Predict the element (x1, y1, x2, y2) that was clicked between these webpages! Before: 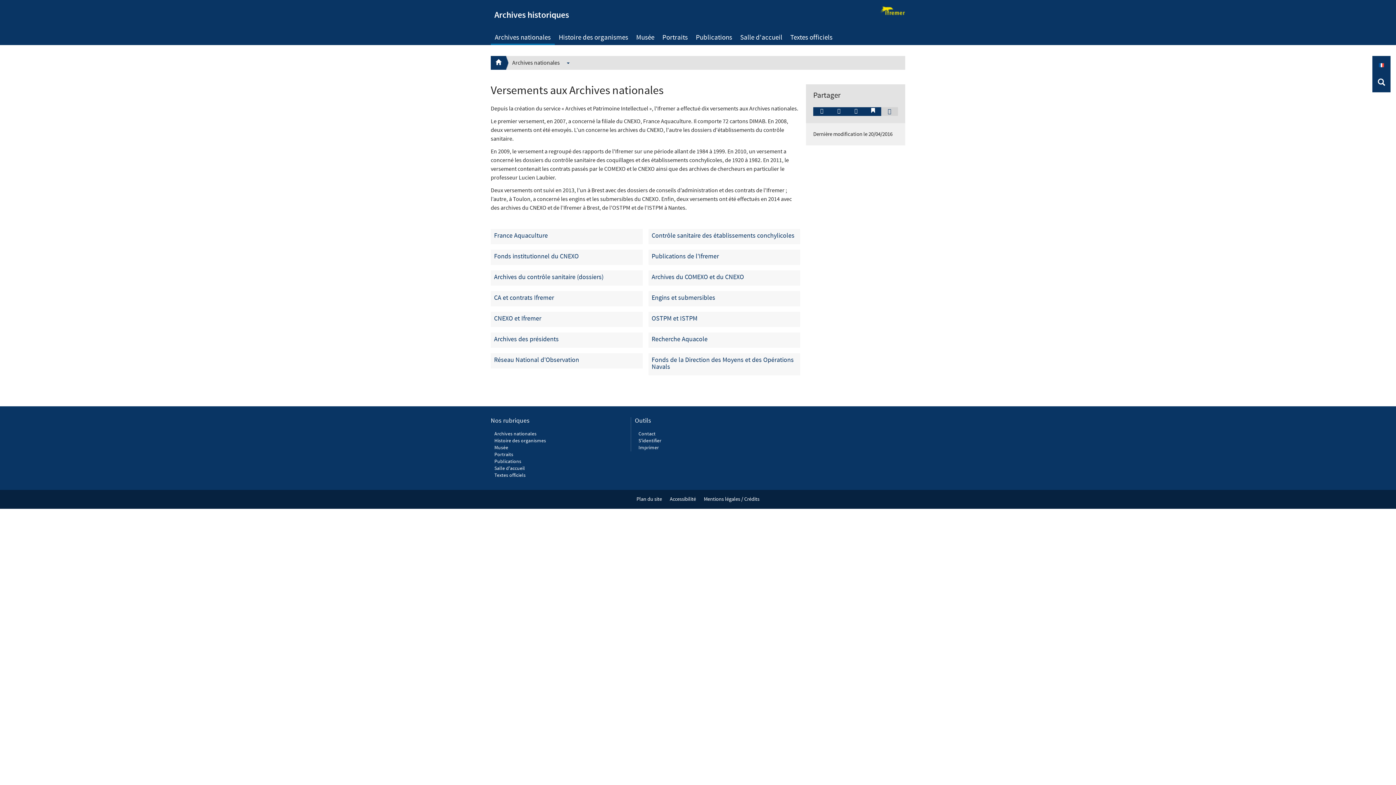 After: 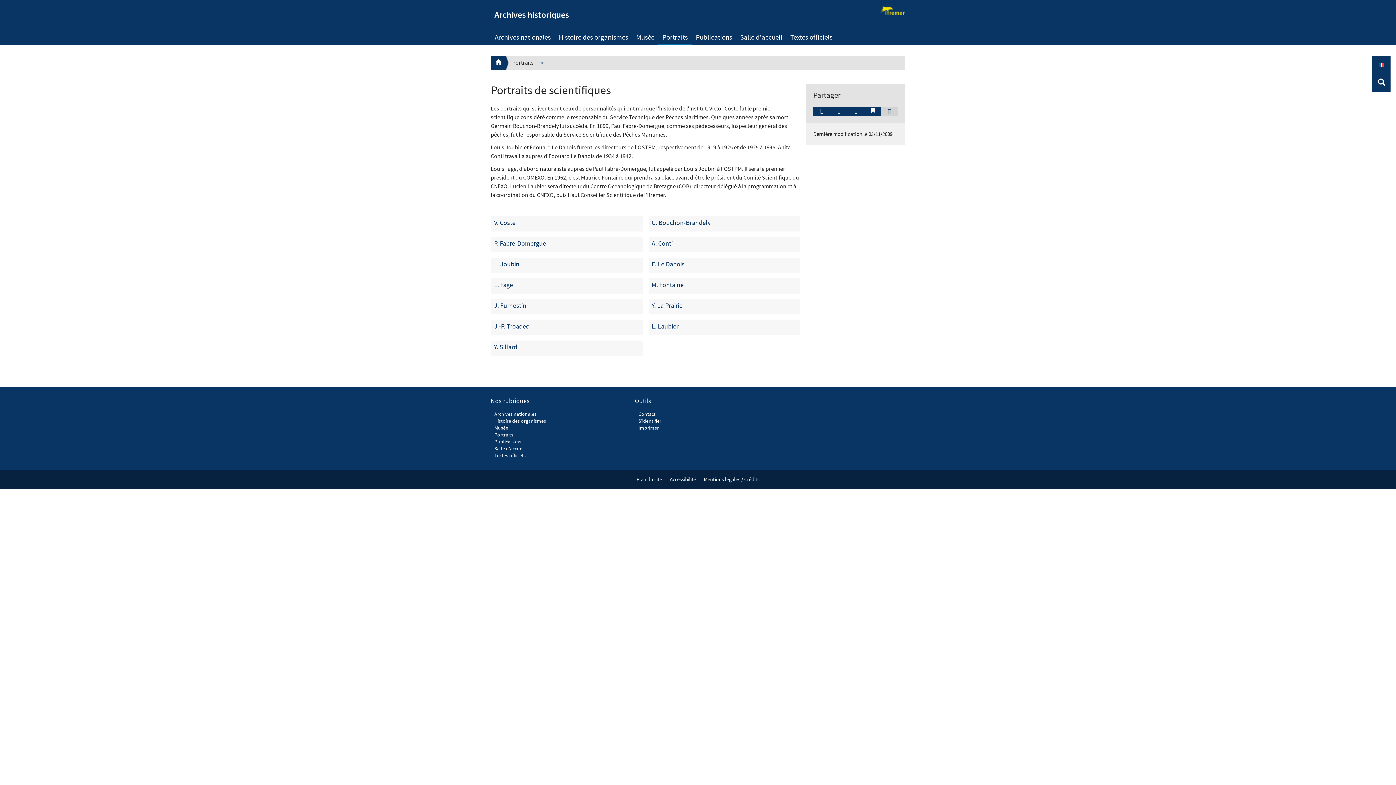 Action: bbox: (494, 451, 513, 458) label: Portraits